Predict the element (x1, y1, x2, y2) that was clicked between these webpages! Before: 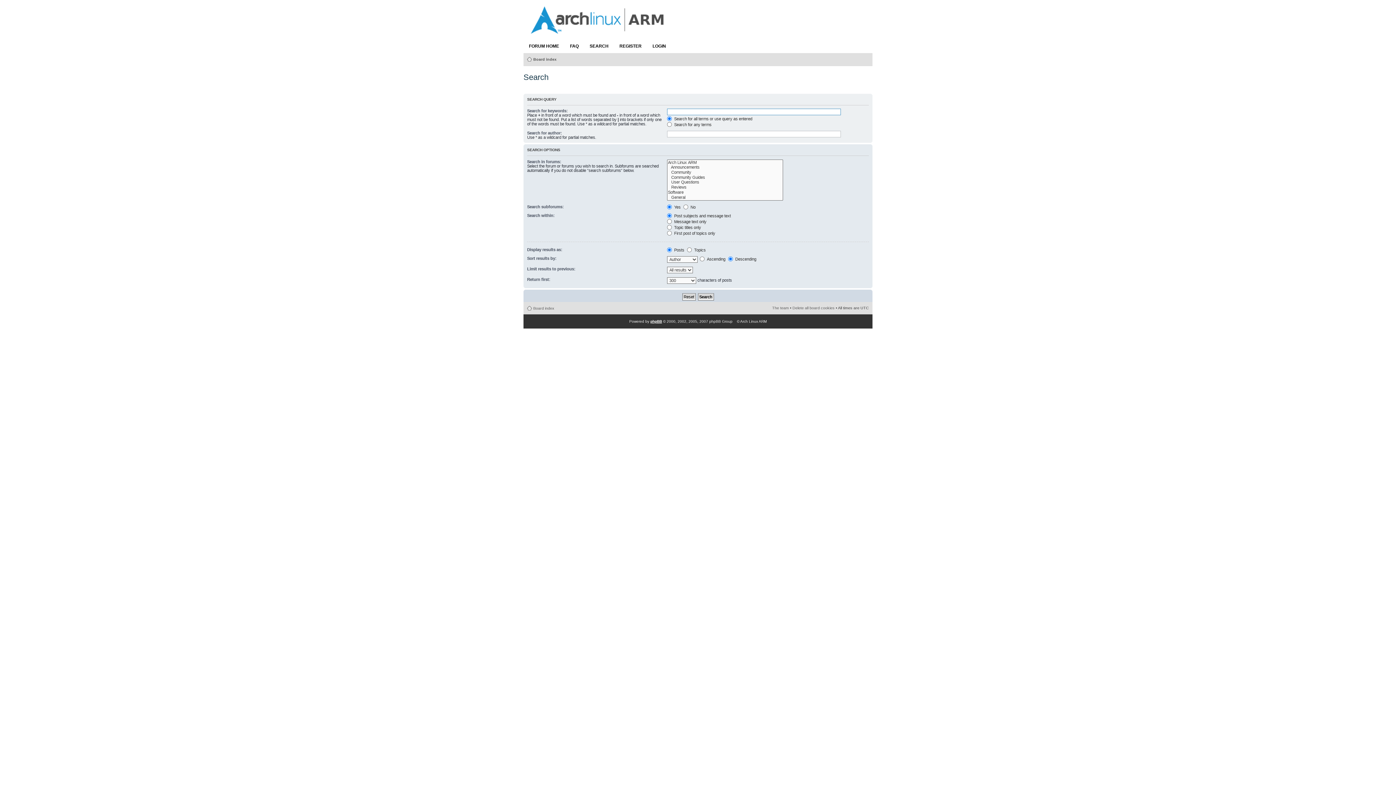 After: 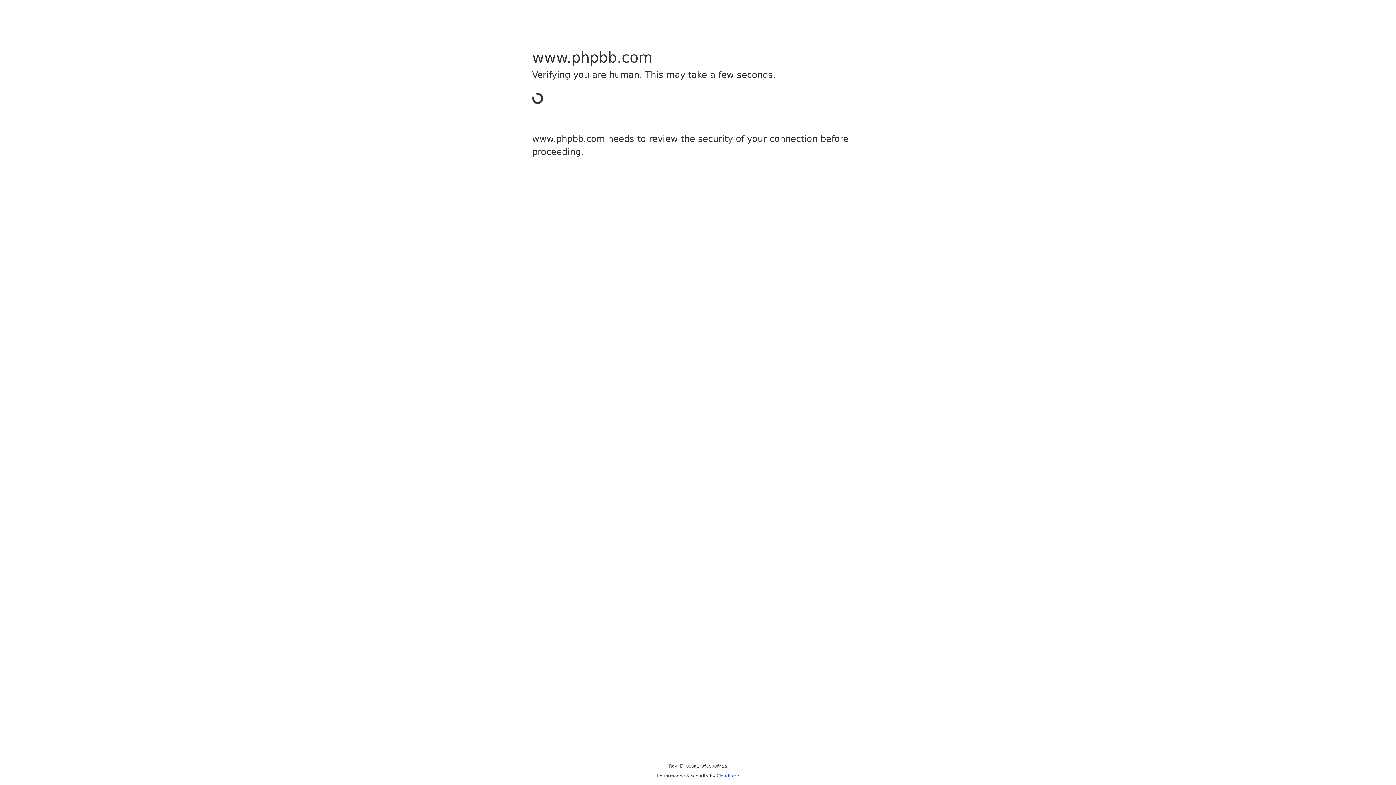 Action: label: phpBB bbox: (650, 319, 662, 323)